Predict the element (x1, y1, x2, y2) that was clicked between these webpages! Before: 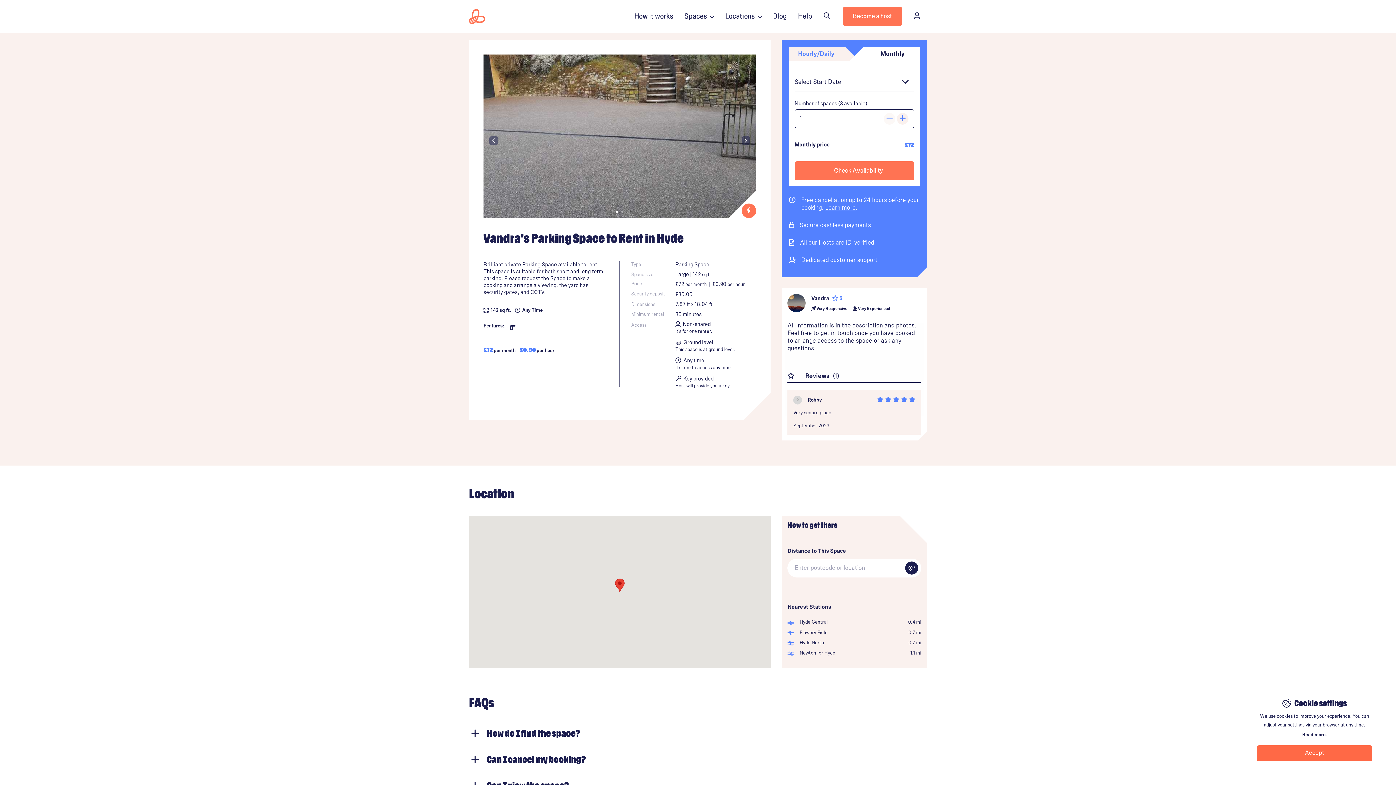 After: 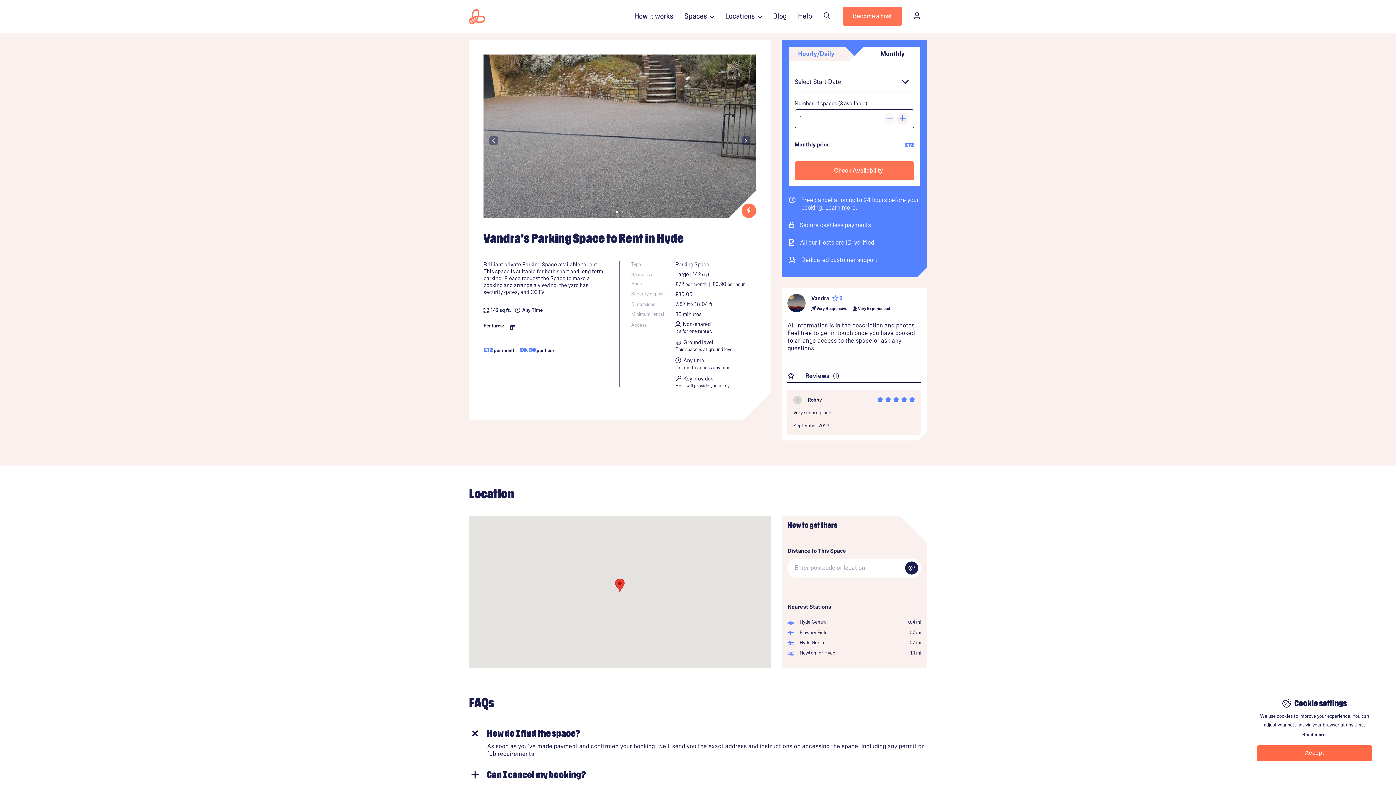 Action: label: How do I find the space? bbox: (469, 717, 927, 743)